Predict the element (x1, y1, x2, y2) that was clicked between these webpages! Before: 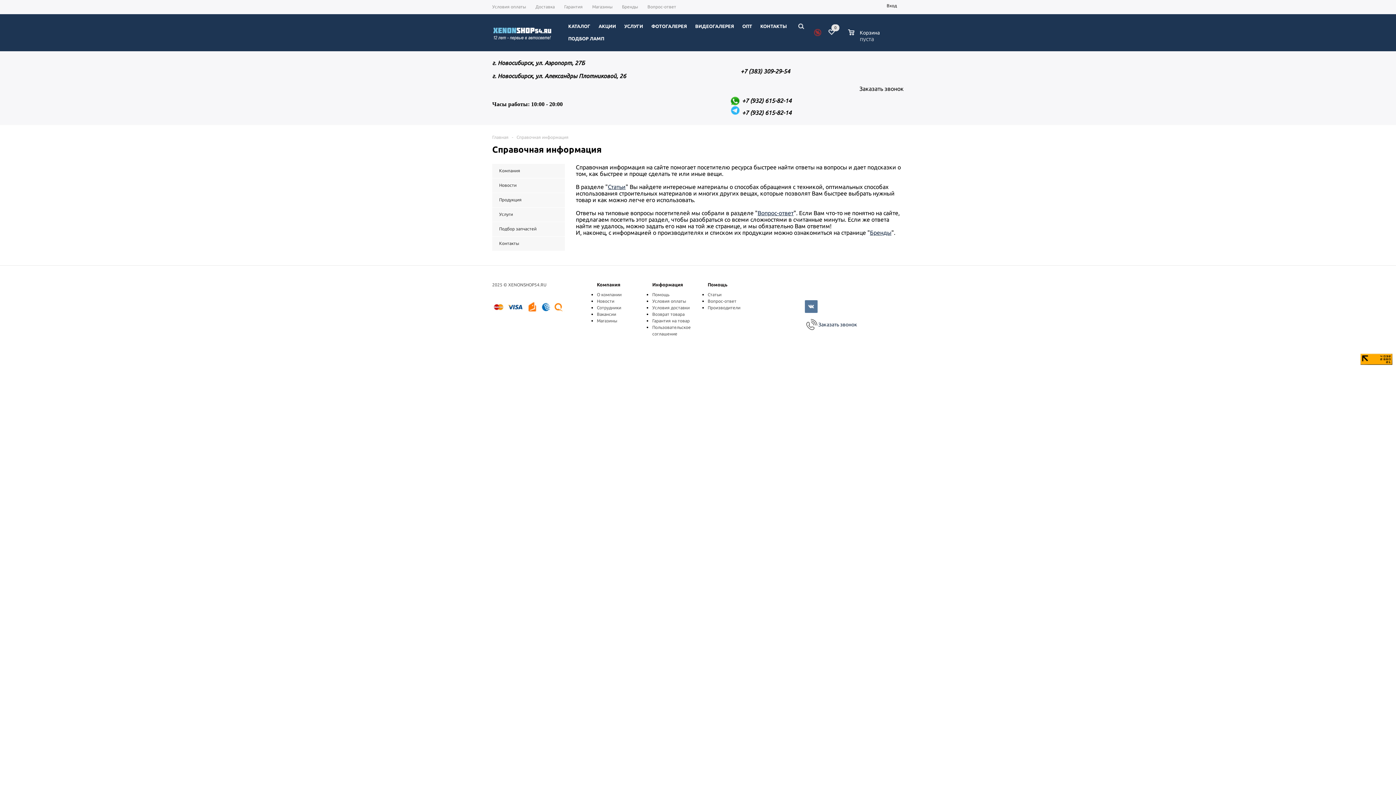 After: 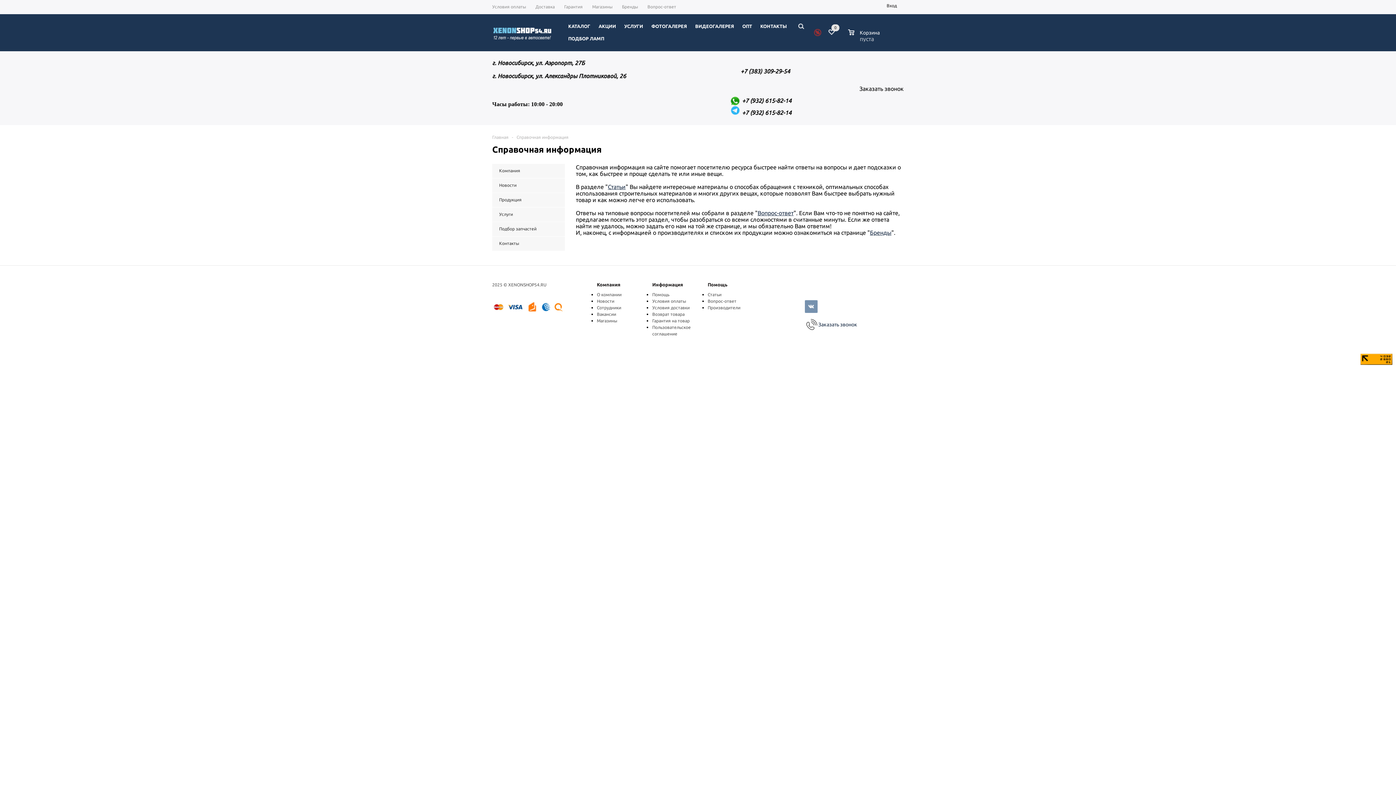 Action: bbox: (805, 300, 817, 313)